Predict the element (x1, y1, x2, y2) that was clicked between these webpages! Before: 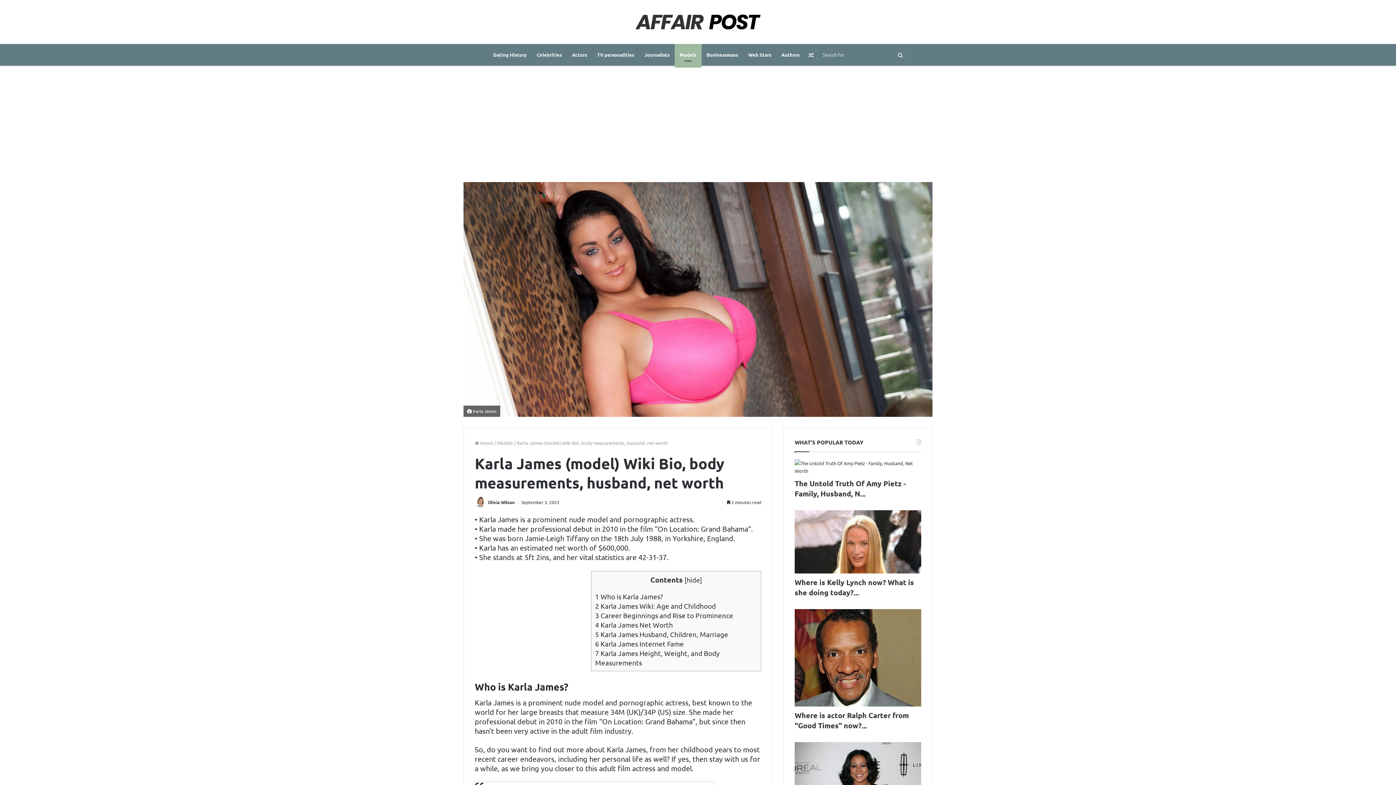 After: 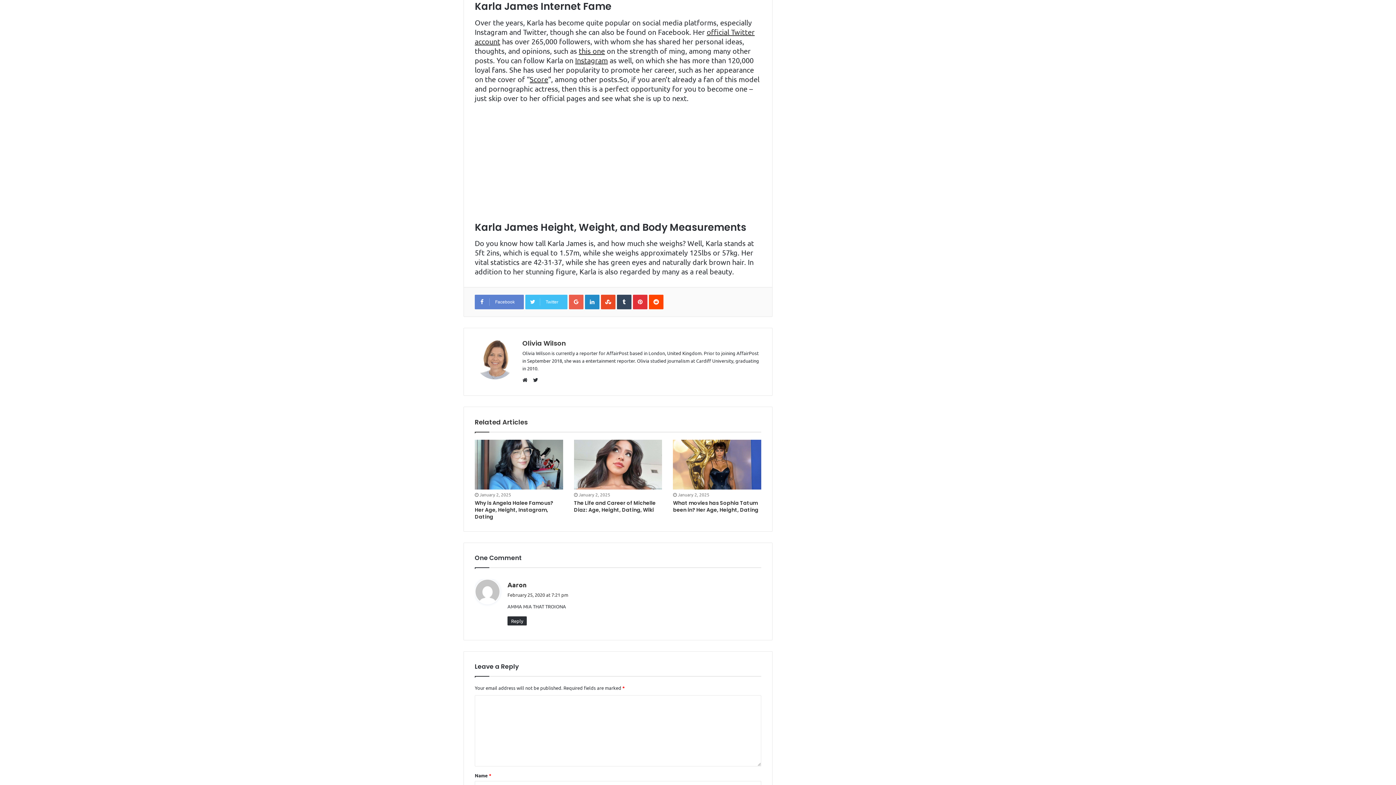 Action: label: 6 Karla James Internet Fame bbox: (595, 639, 684, 648)